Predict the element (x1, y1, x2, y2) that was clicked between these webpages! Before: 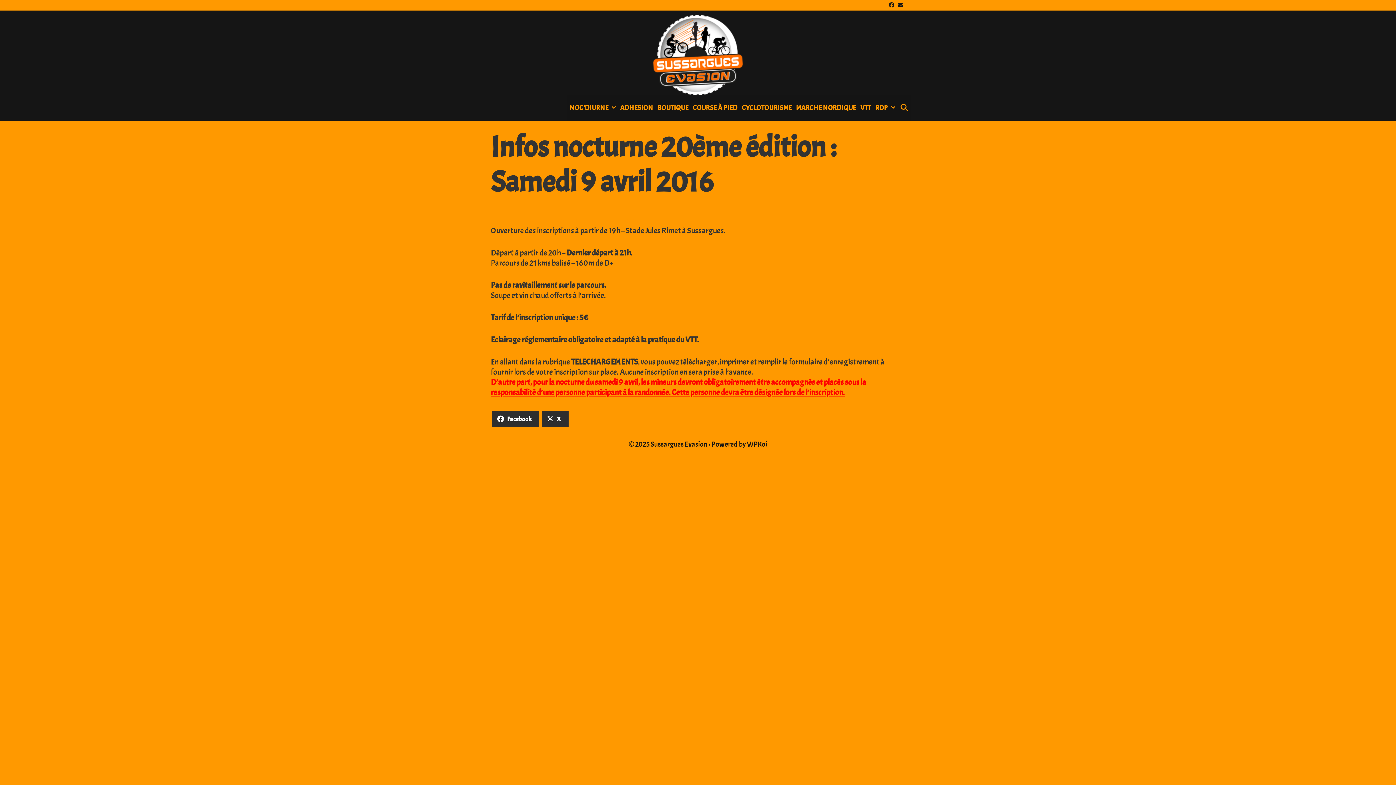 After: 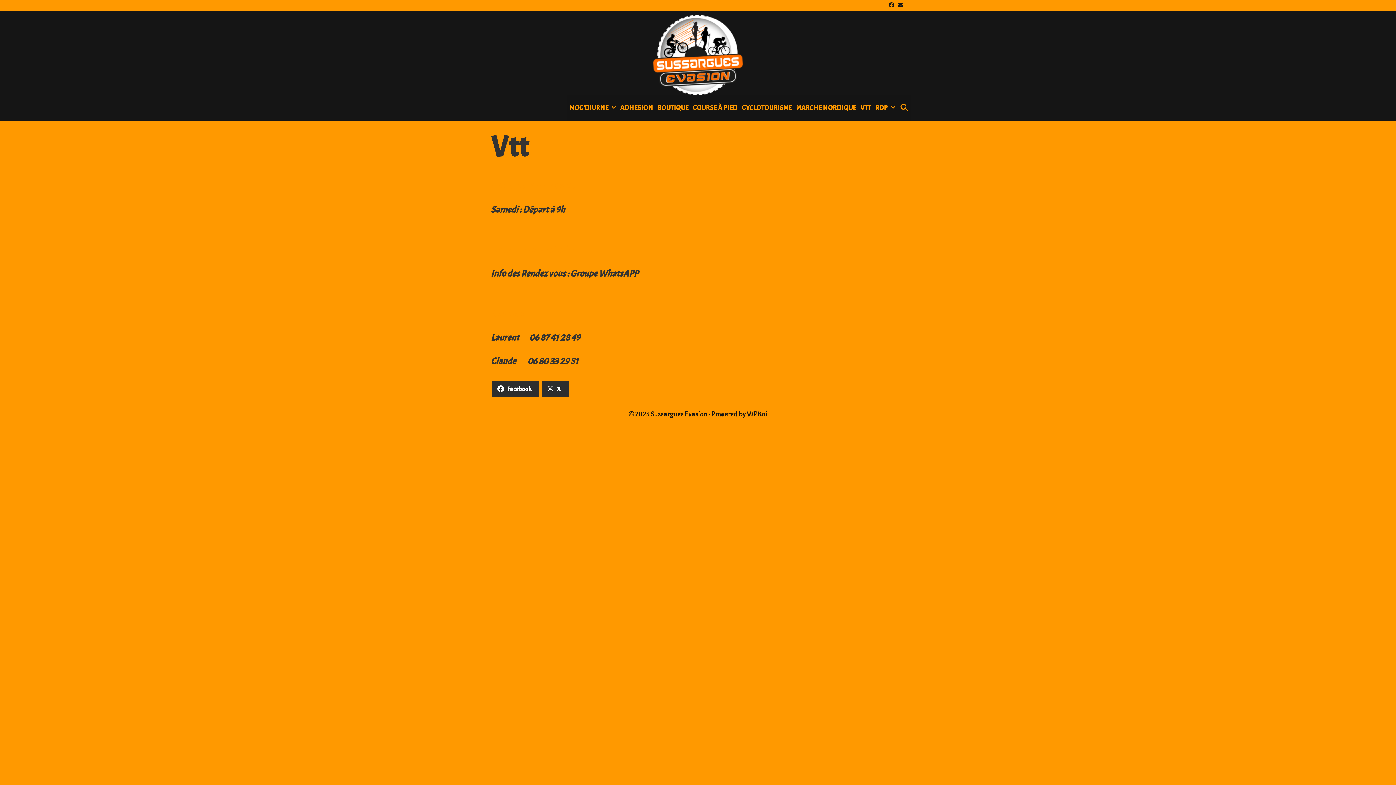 Action: label: VTT bbox: (858, 95, 873, 120)